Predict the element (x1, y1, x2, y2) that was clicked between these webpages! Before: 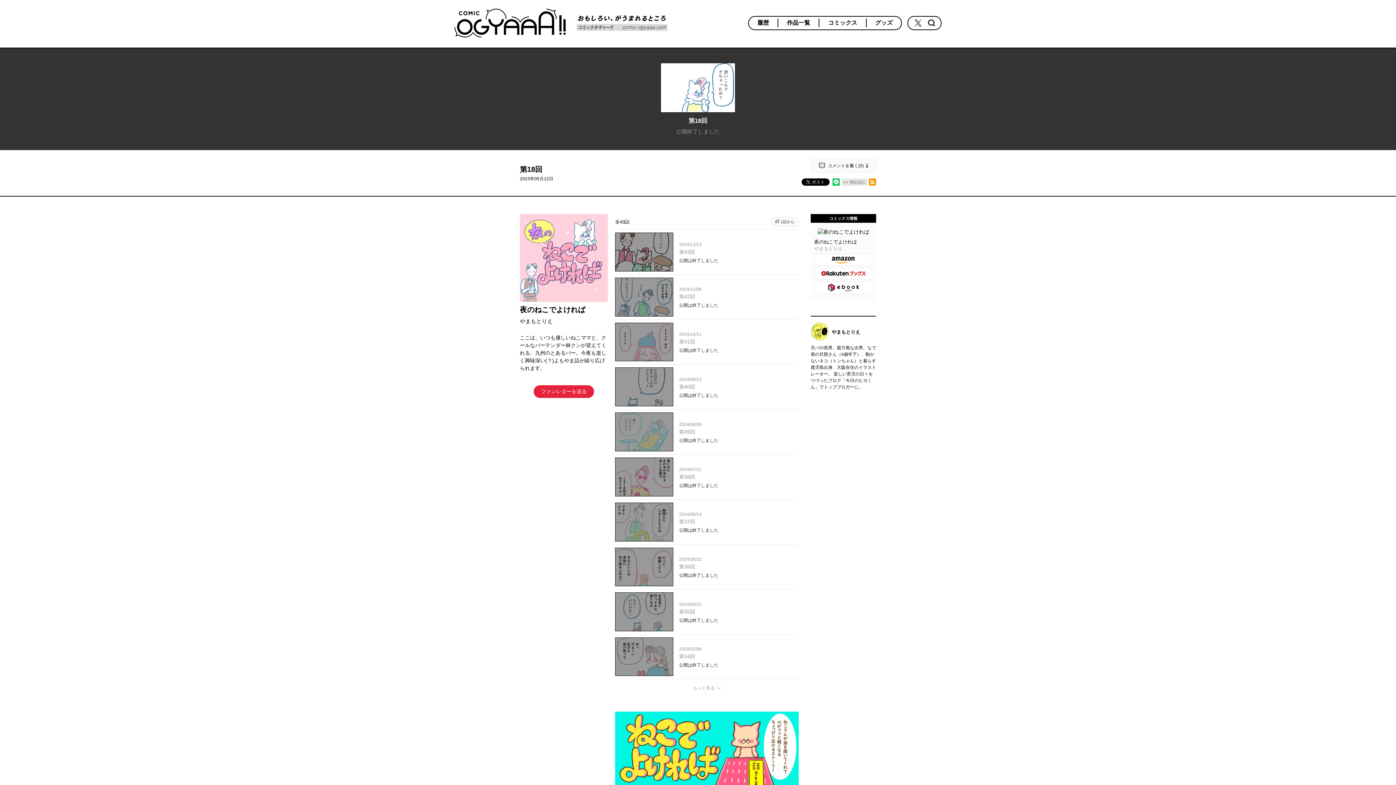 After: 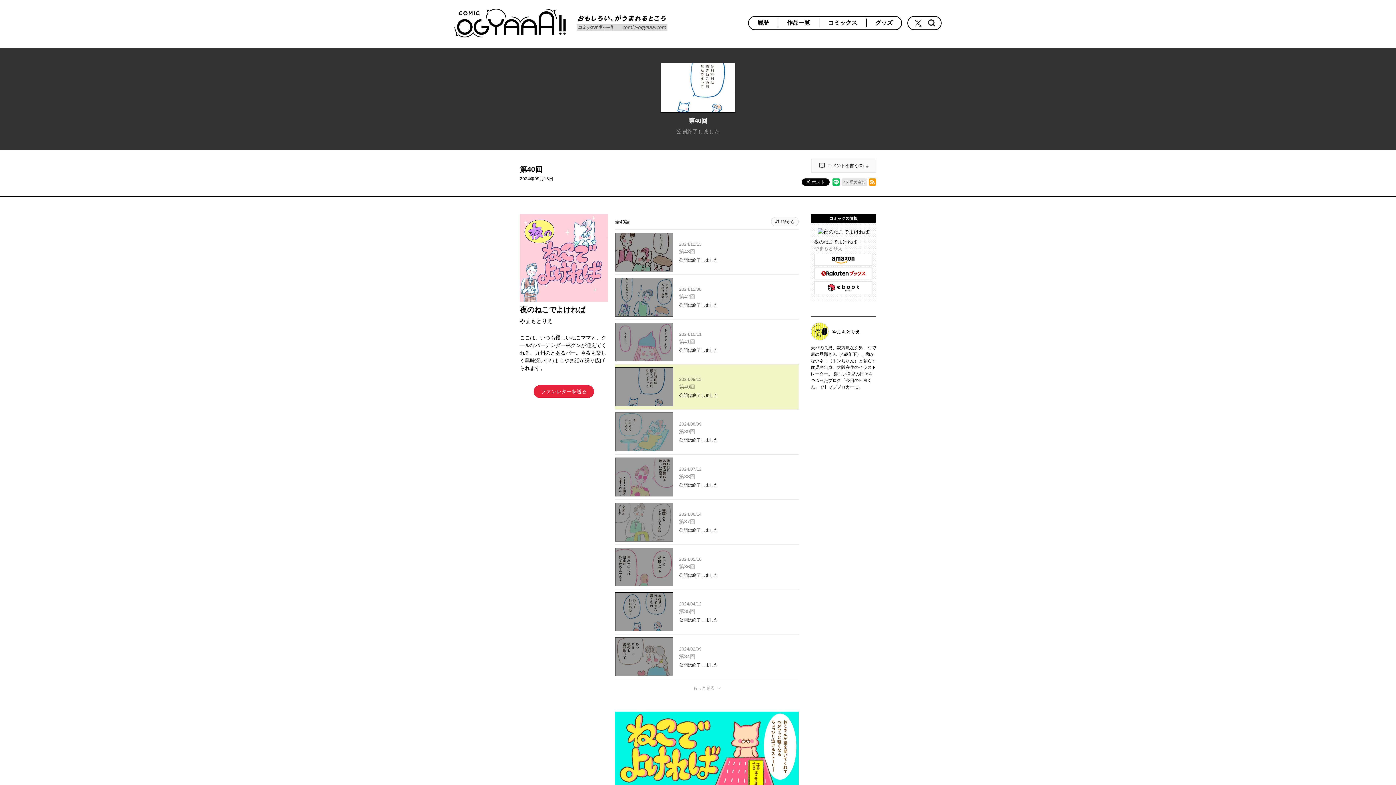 Action: bbox: (615, 333, 798, 363) label: 2024/09/13
第40回
公開は終了しました